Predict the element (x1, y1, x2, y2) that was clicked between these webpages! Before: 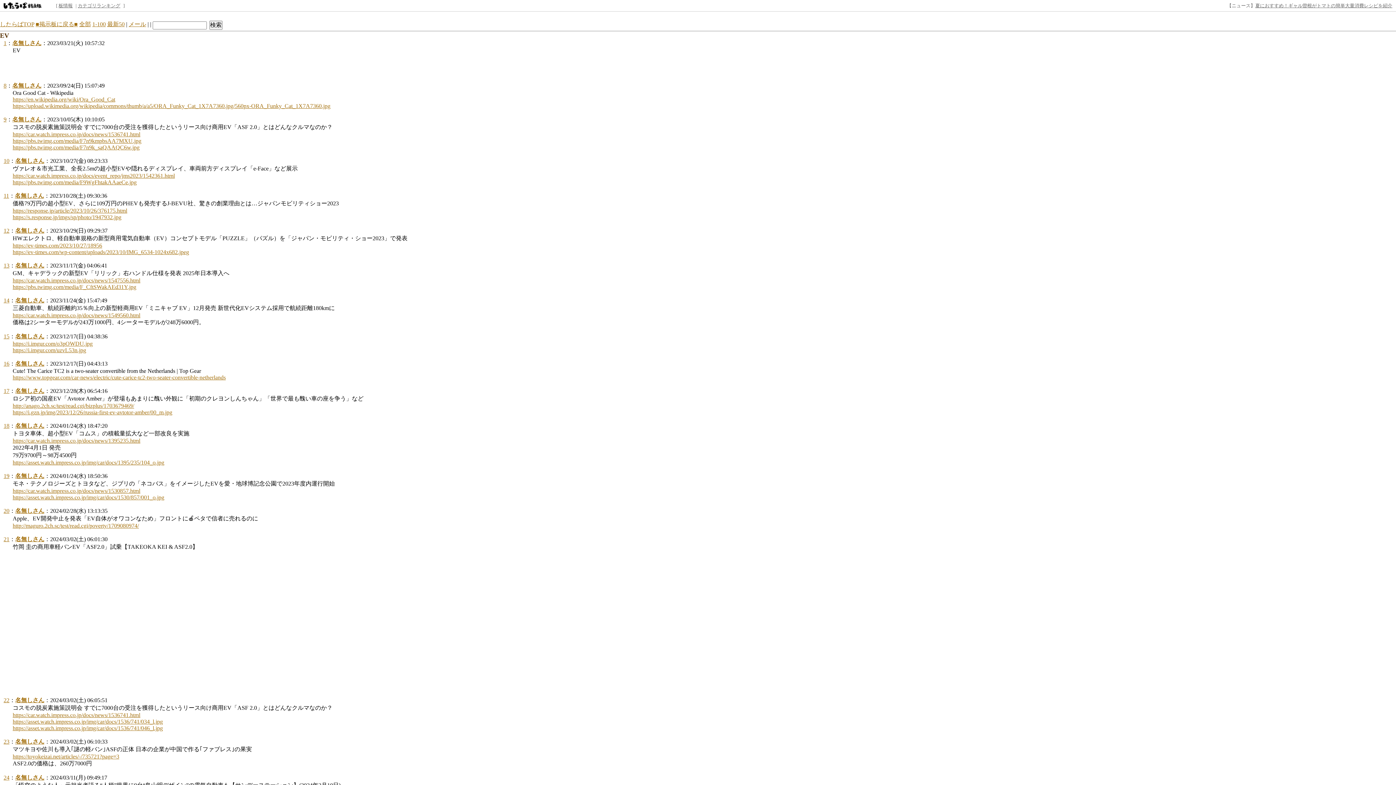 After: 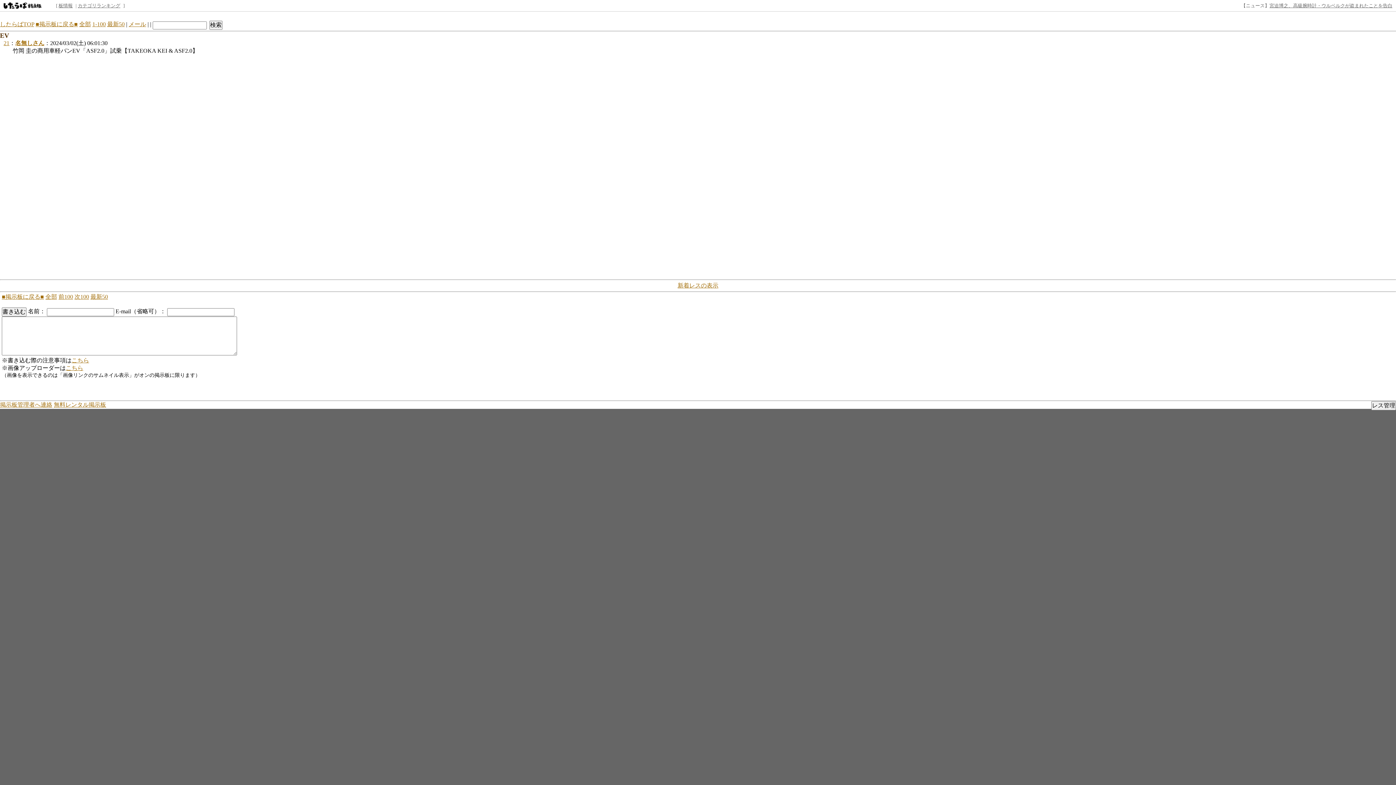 Action: bbox: (3, 536, 9, 542) label: 21